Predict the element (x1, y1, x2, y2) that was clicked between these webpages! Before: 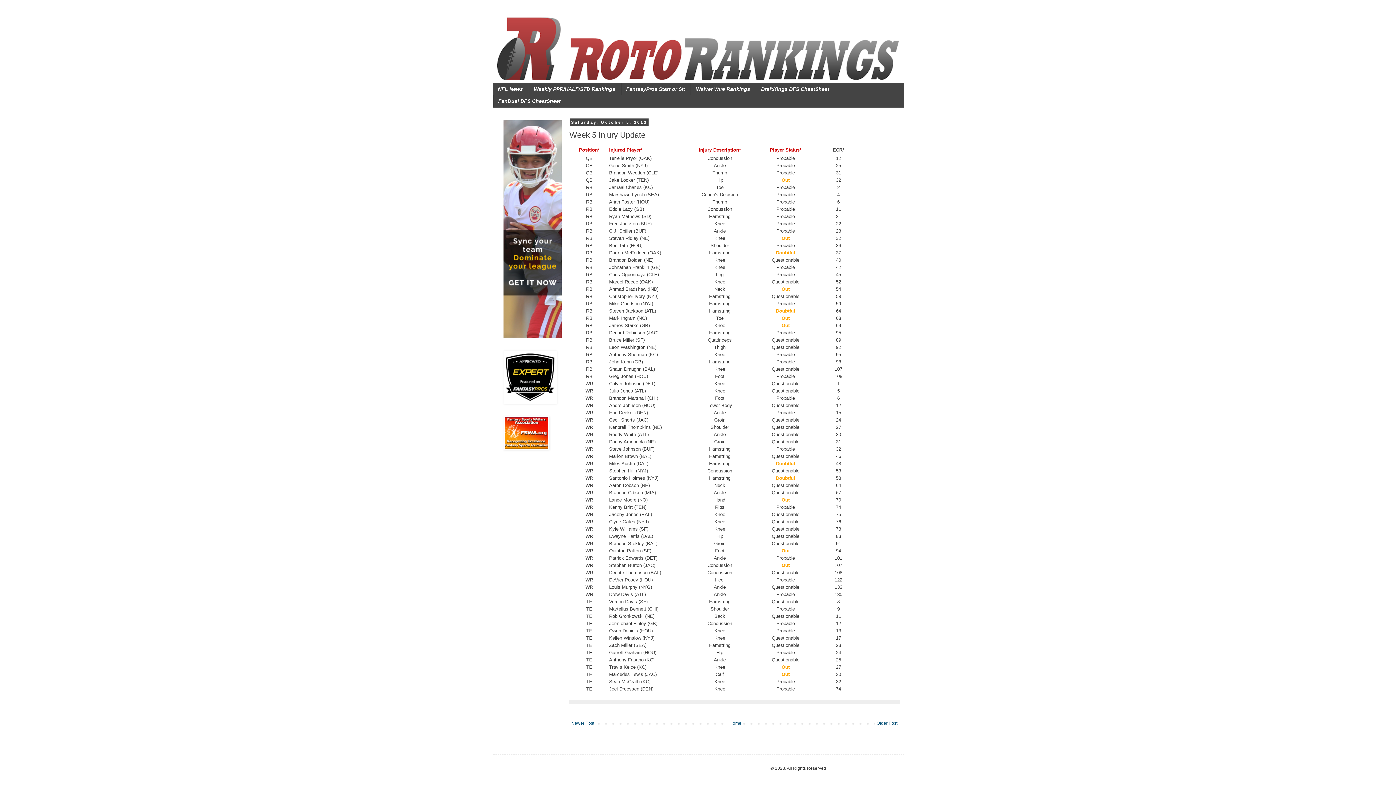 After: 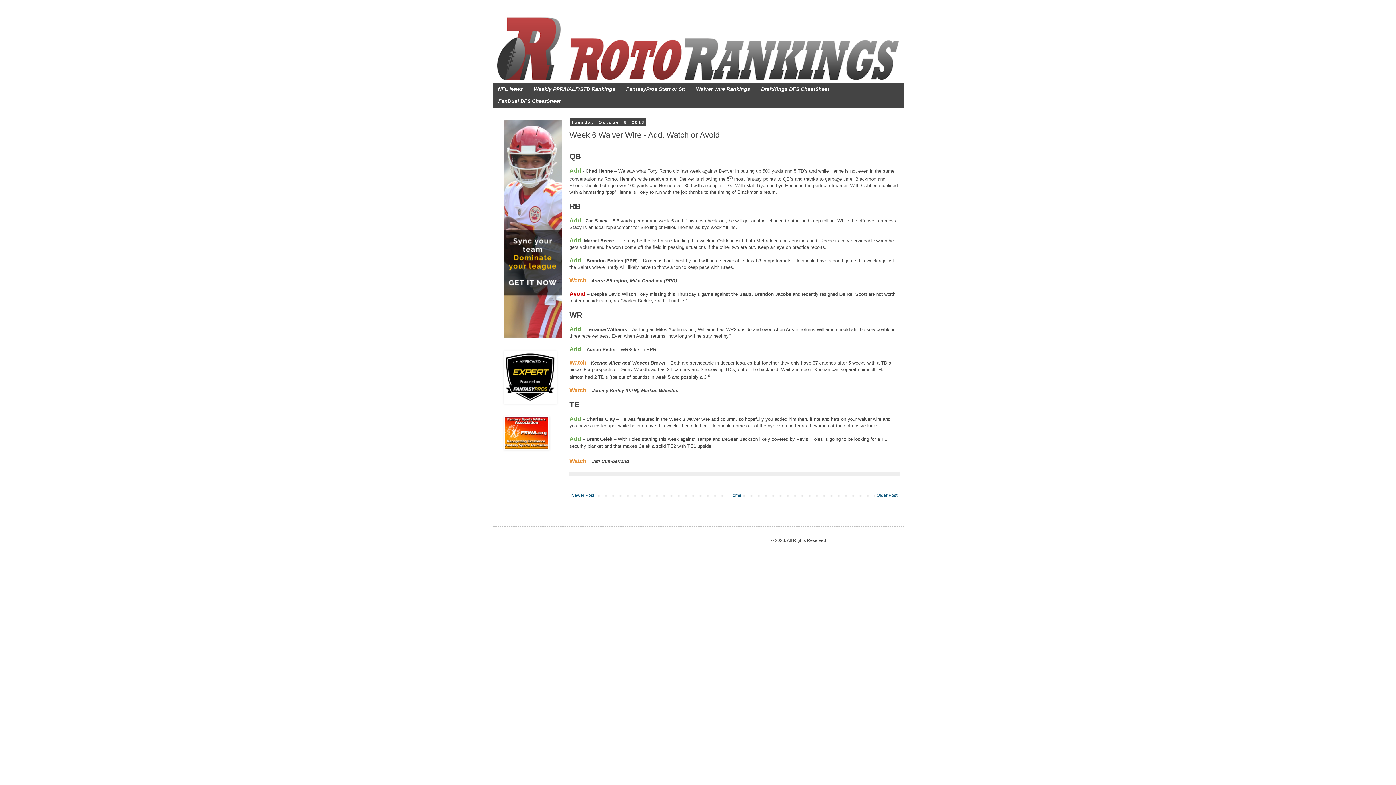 Action: bbox: (569, 719, 596, 728) label: Newer Post